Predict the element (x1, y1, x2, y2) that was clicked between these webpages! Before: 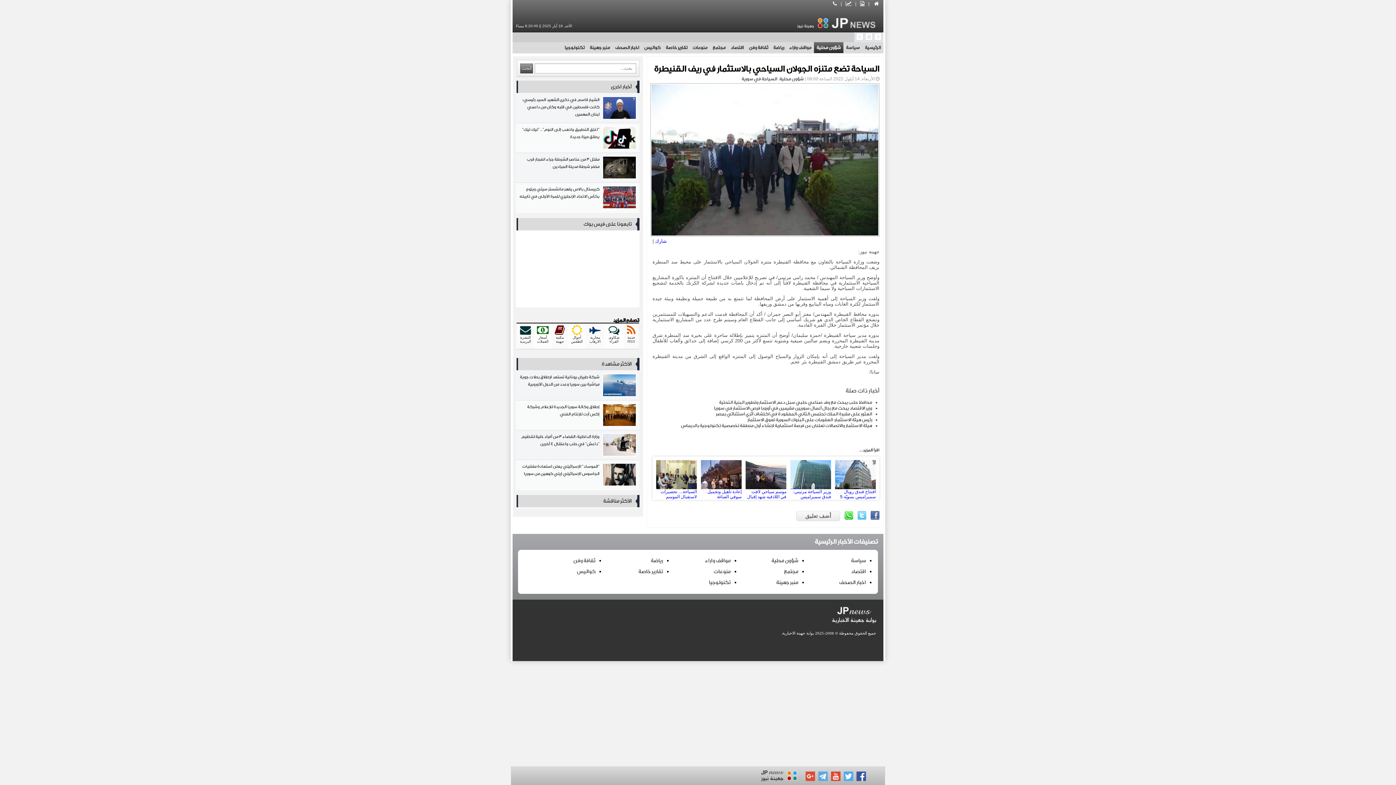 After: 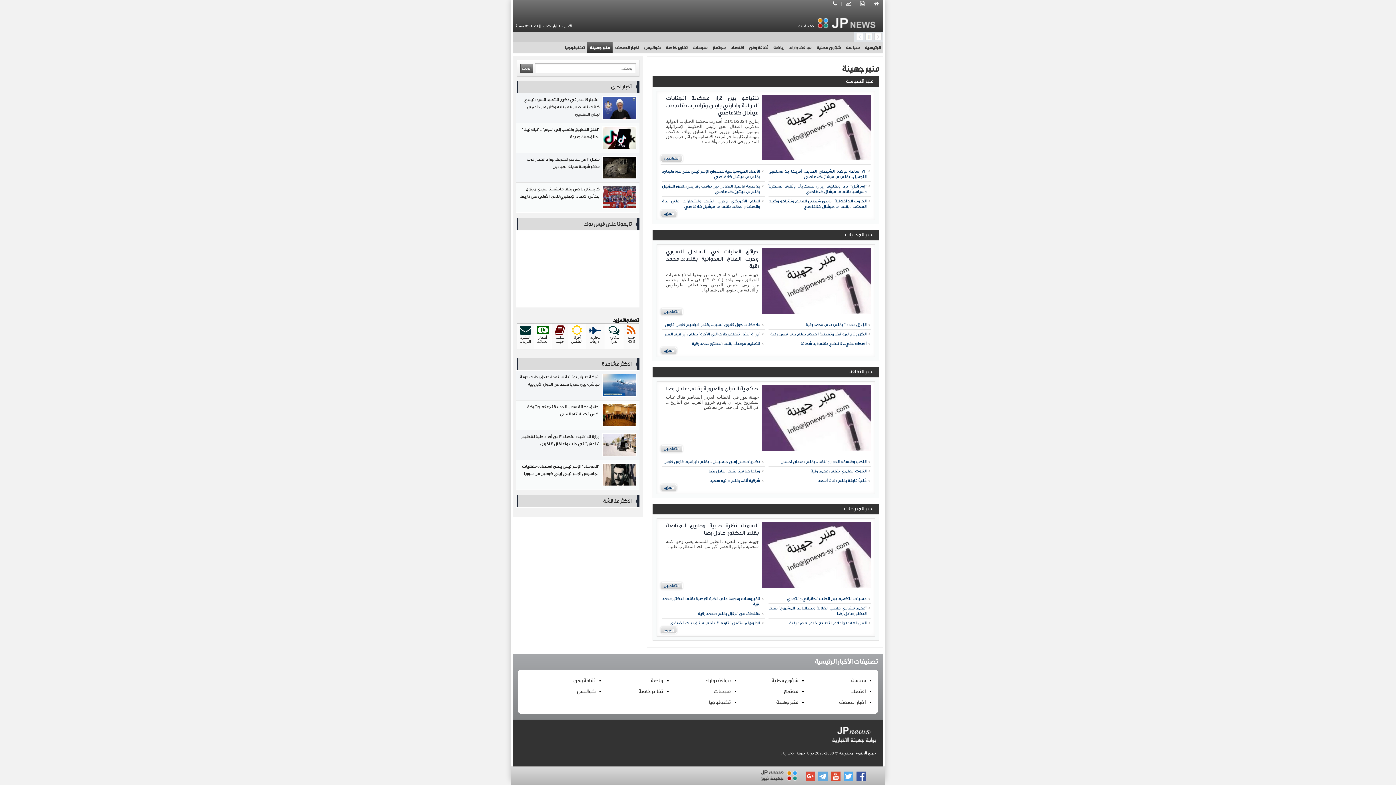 Action: bbox: (776, 580, 798, 585) label: منبر جهينة